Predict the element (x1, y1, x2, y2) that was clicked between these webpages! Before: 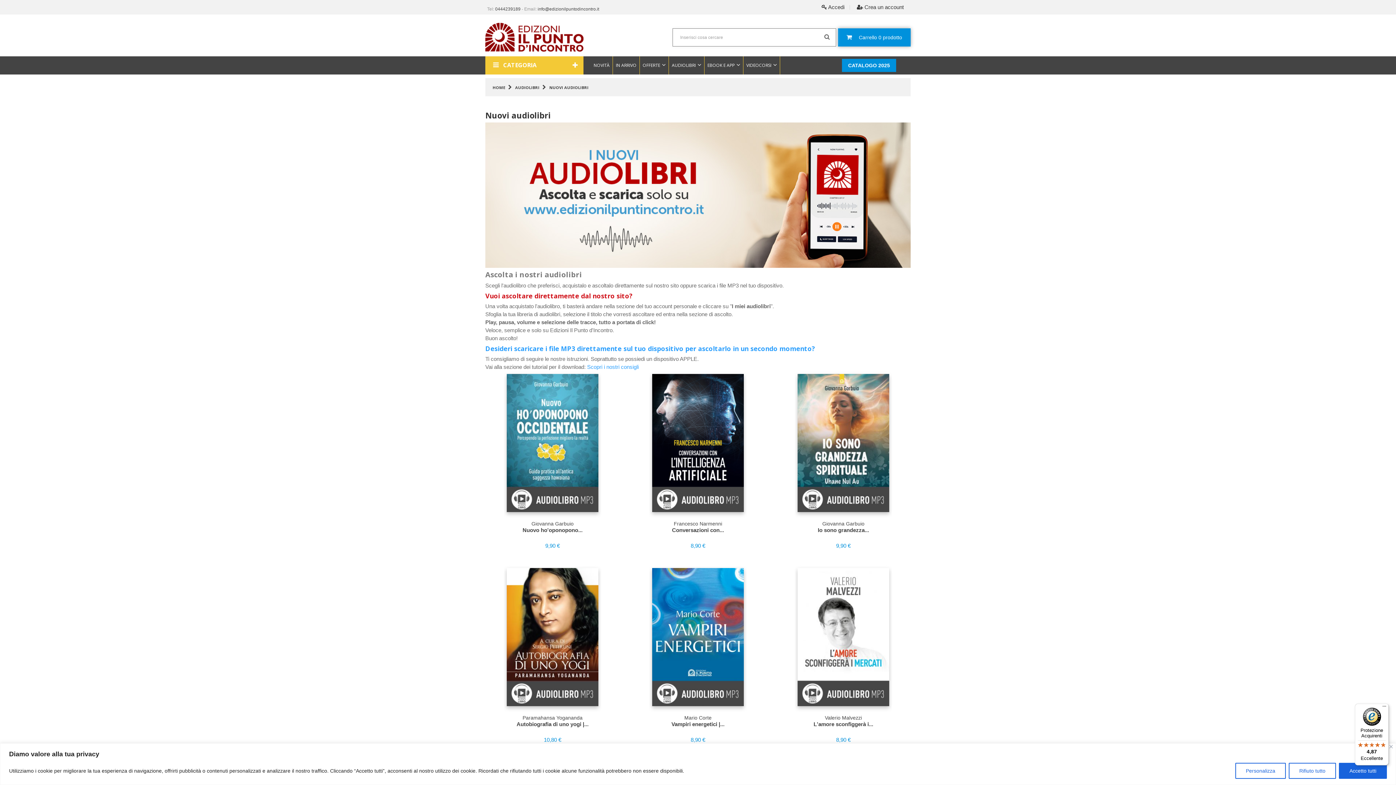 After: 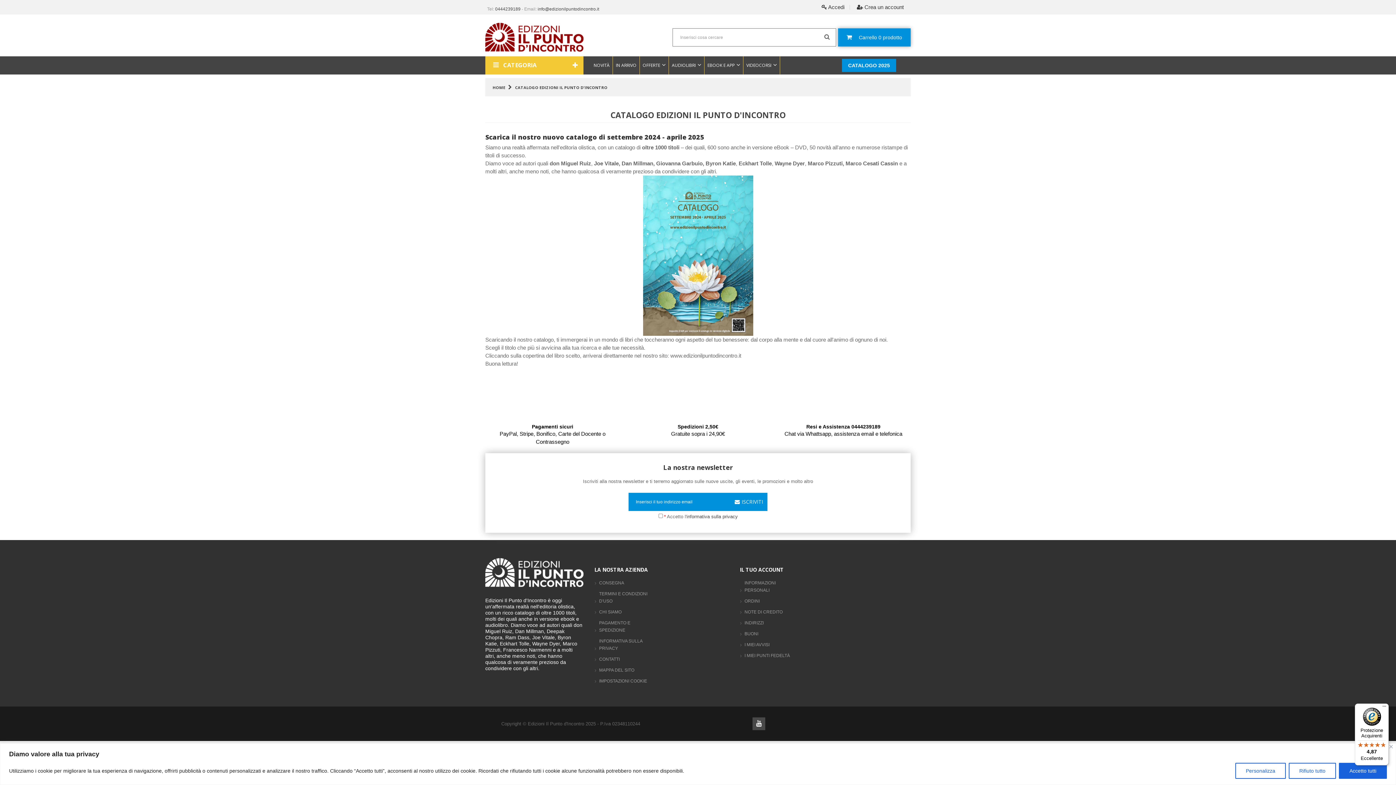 Action: label: CATALOGO 2025 bbox: (842, 58, 896, 72)